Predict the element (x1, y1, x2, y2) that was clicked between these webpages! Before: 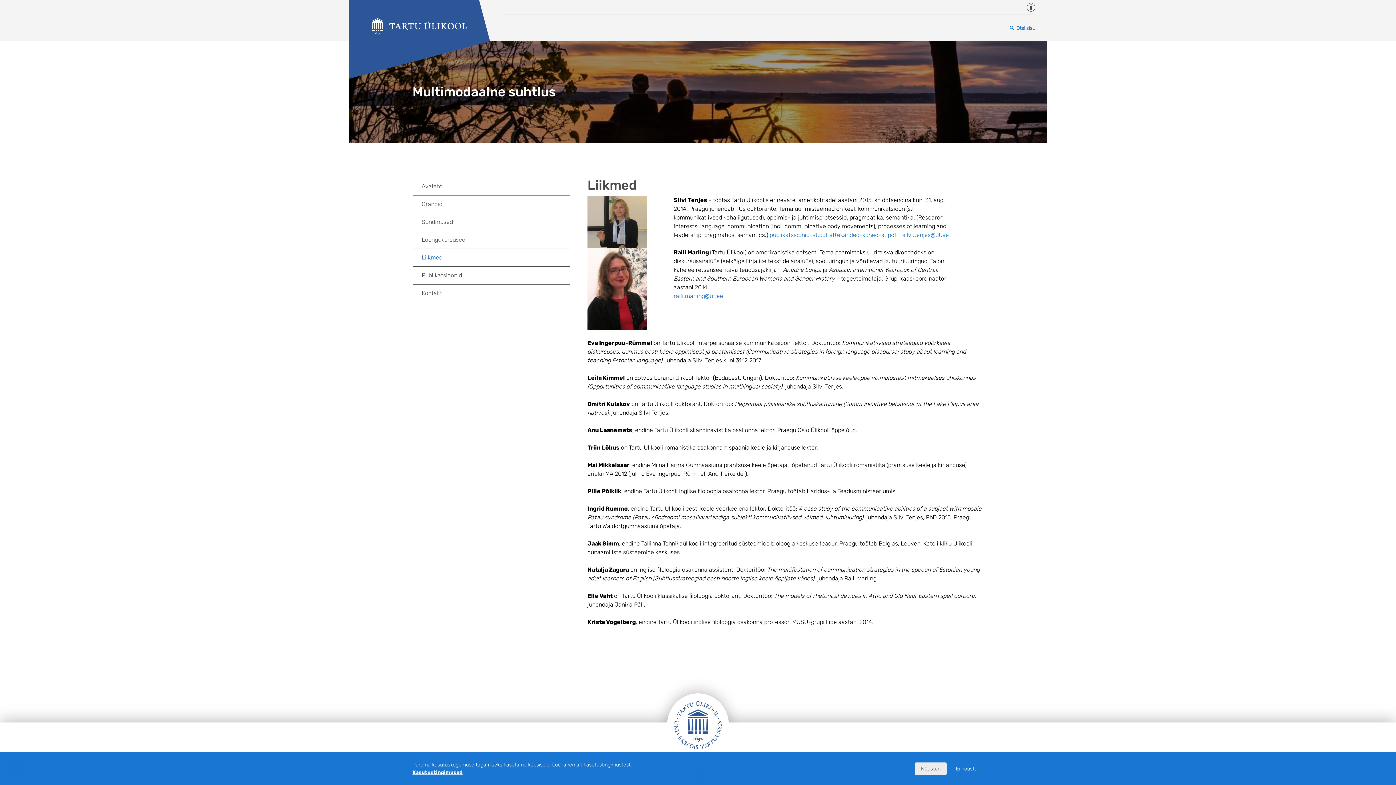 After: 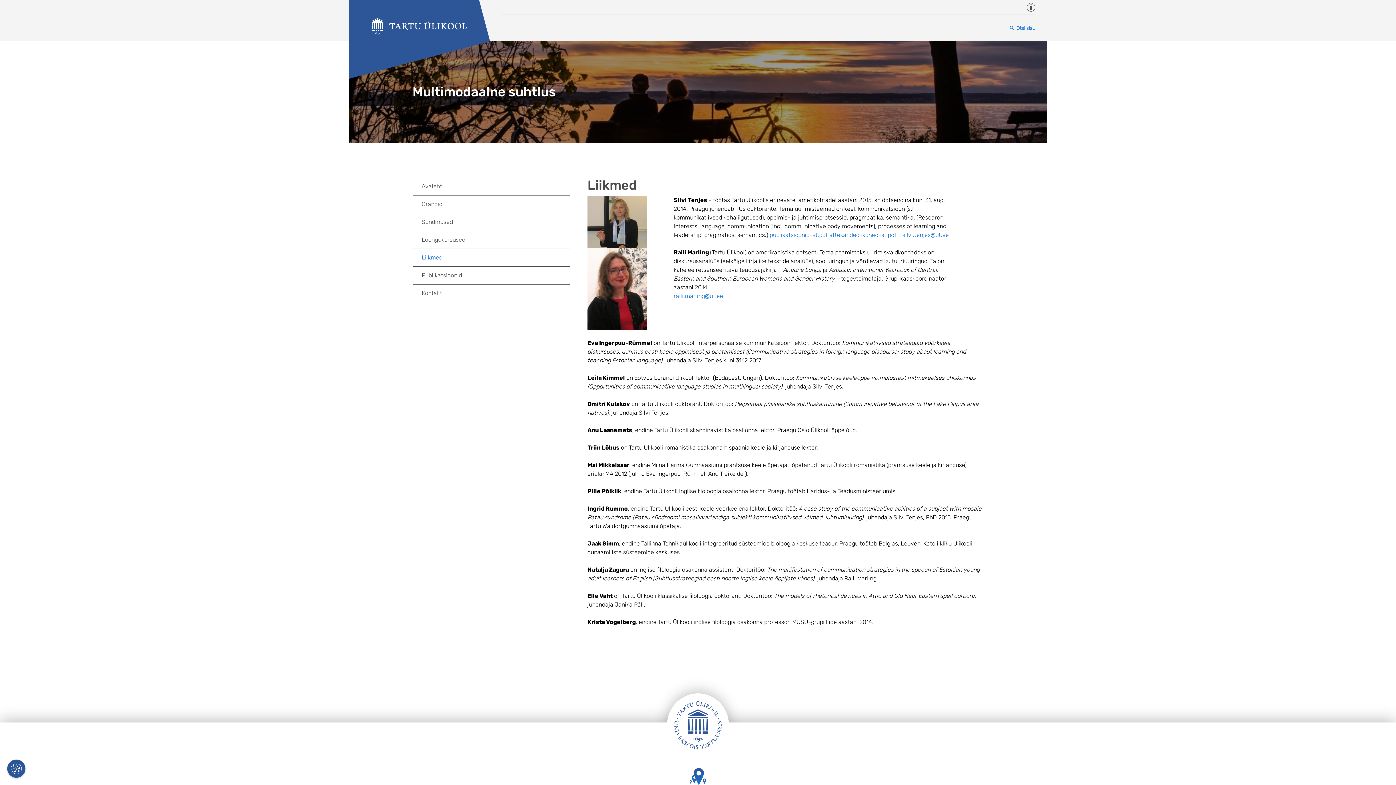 Action: label: Ei nõustu bbox: (949, 762, 983, 775)